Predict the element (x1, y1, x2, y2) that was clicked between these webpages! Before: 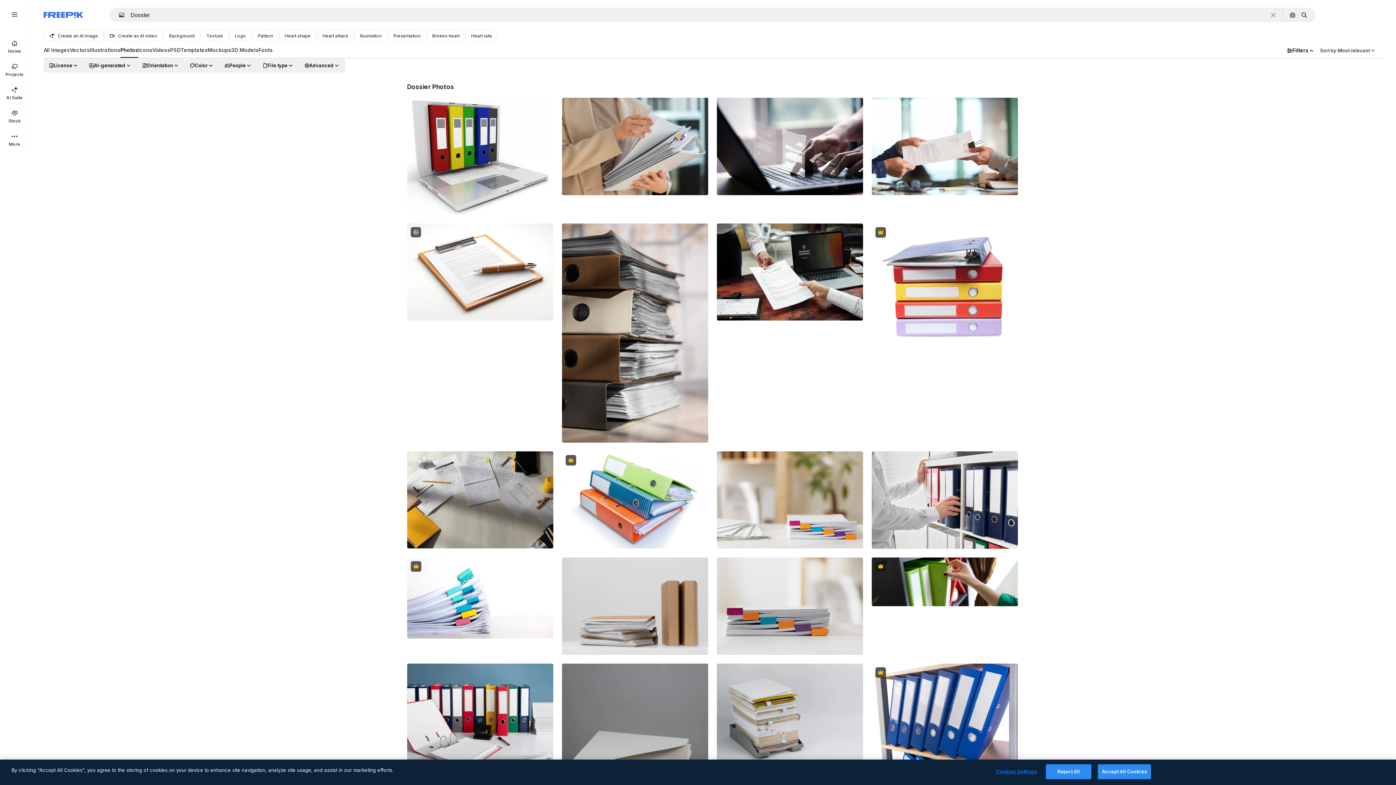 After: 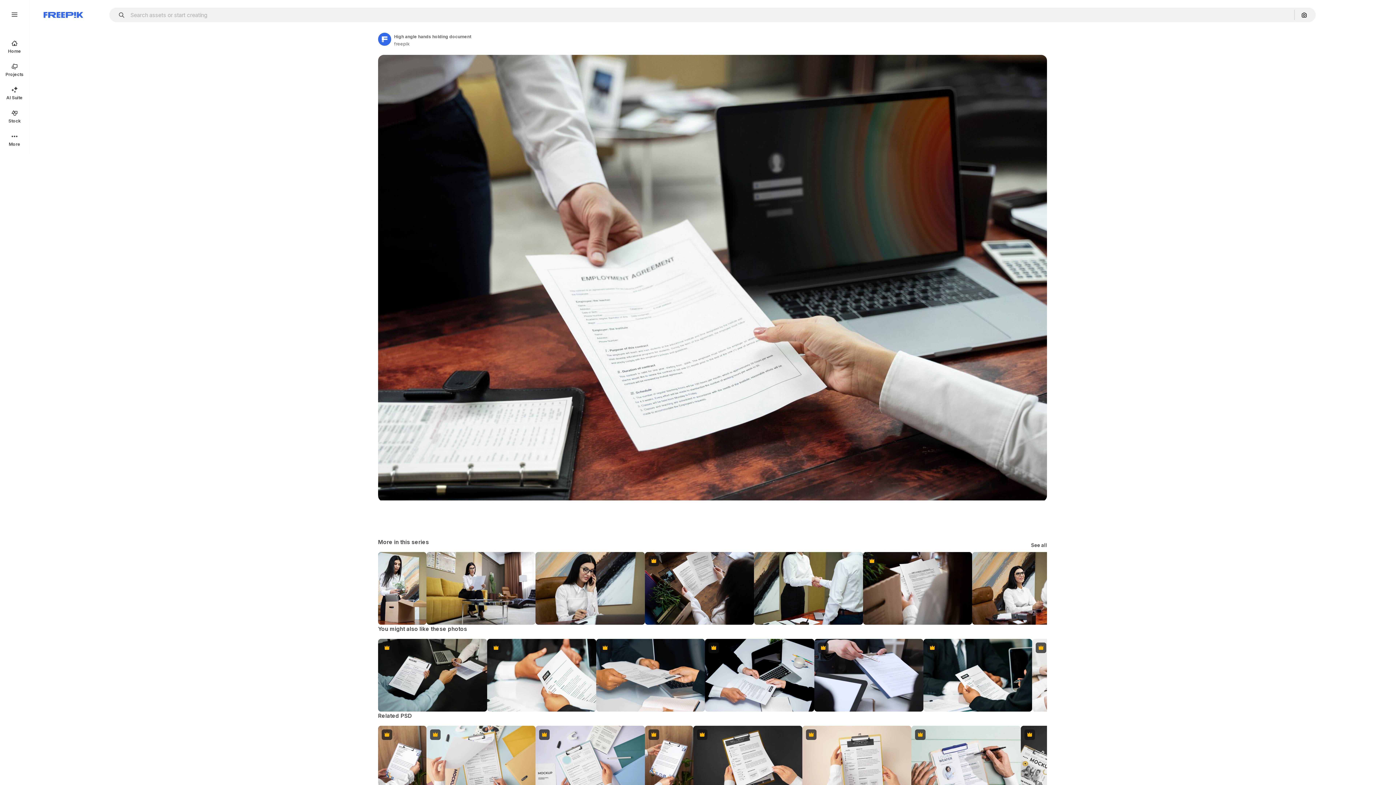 Action: bbox: (717, 223, 863, 320)